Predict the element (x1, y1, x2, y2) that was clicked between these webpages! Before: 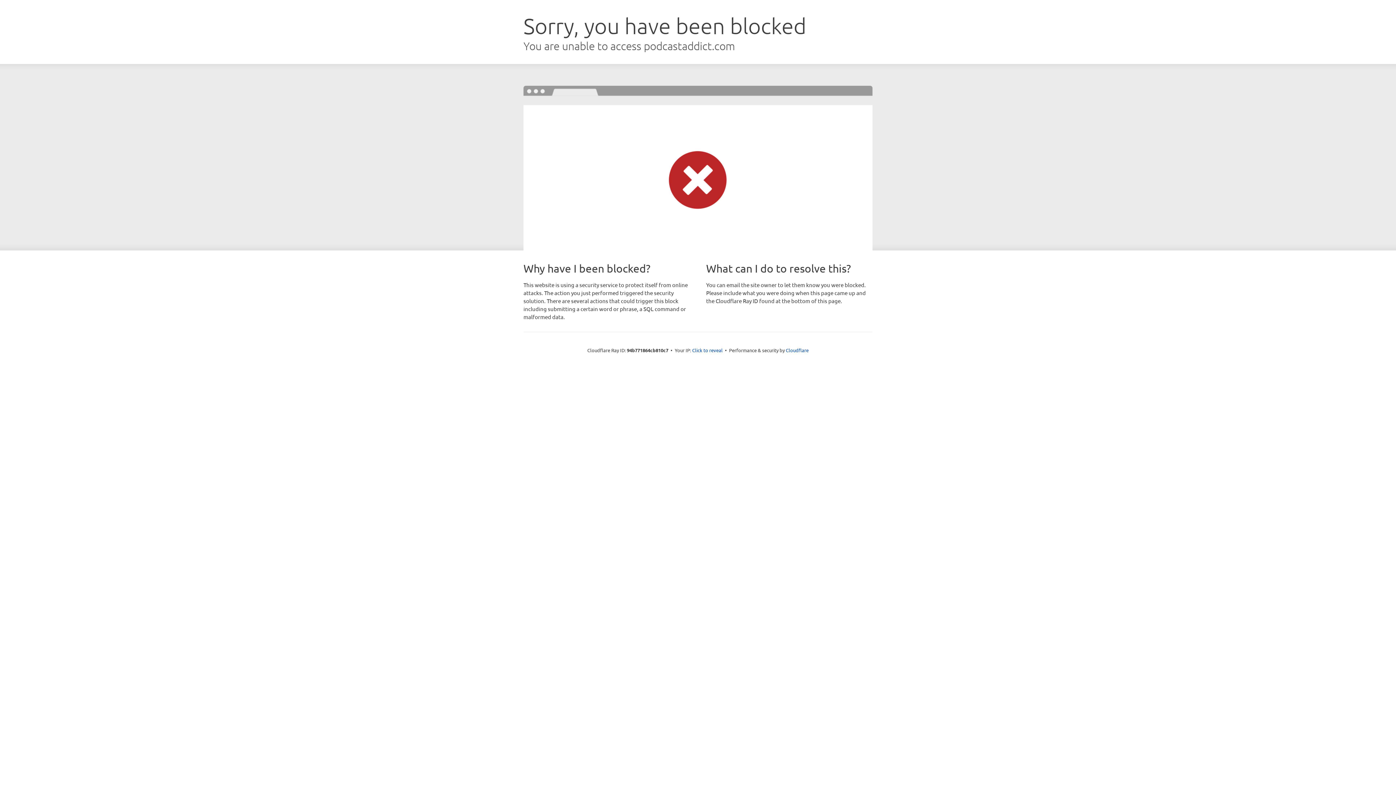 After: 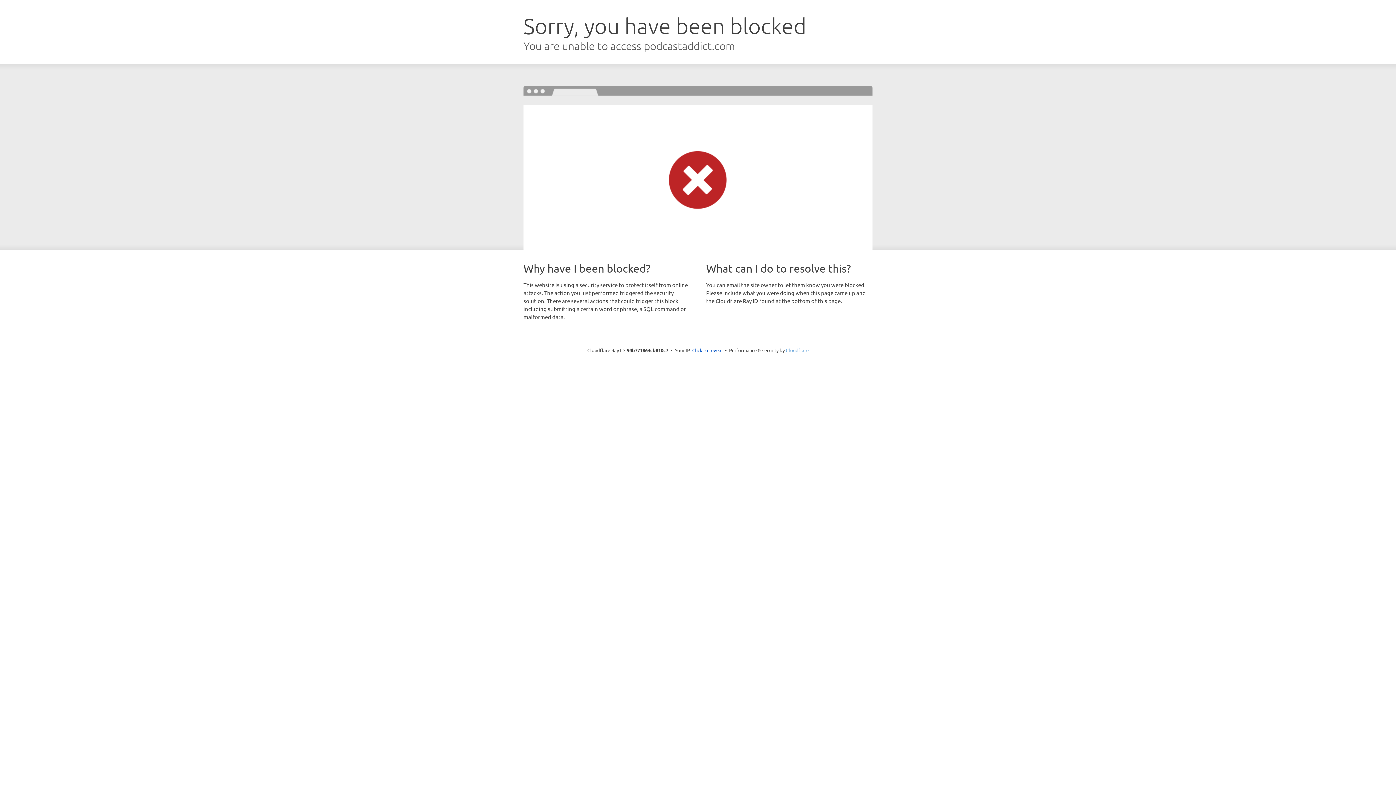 Action: label: Cloudflare bbox: (786, 347, 808, 353)